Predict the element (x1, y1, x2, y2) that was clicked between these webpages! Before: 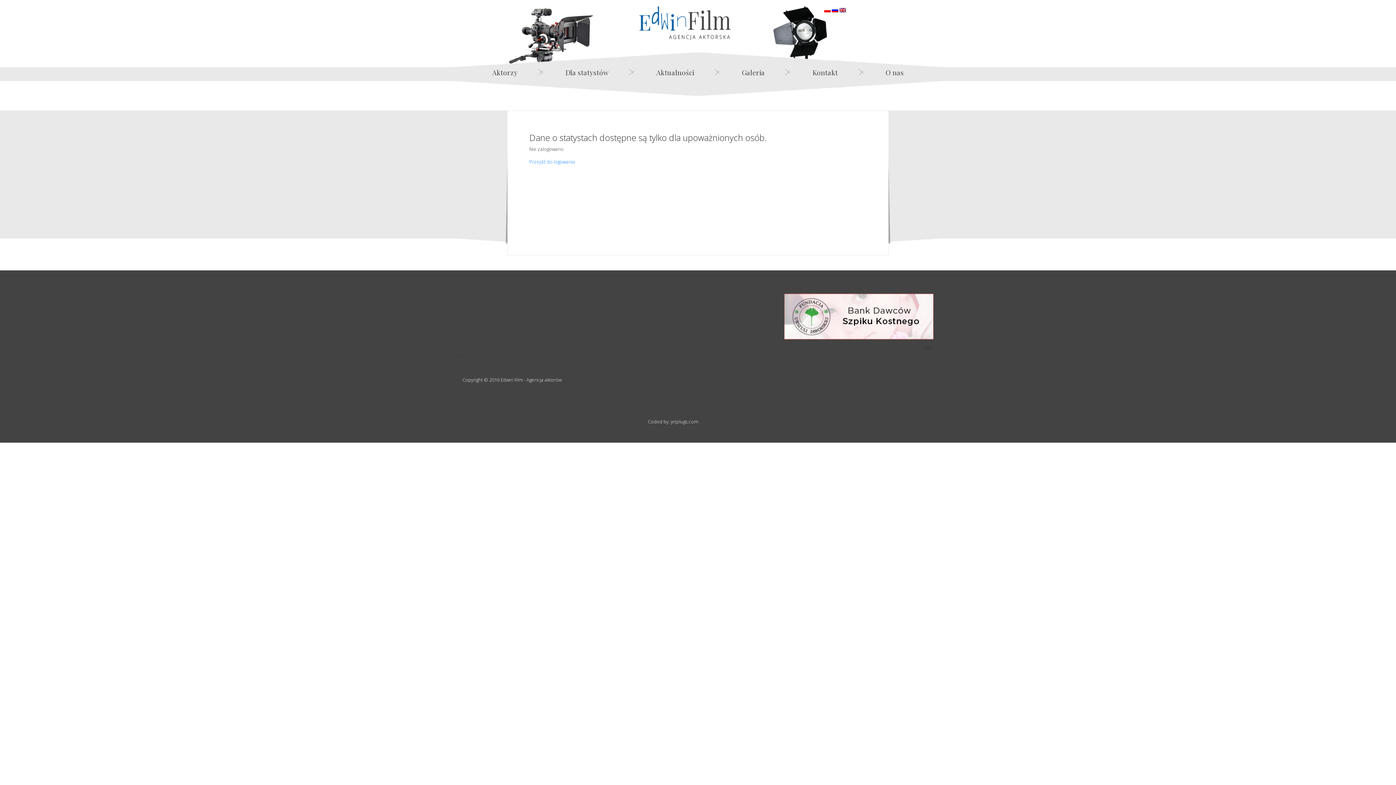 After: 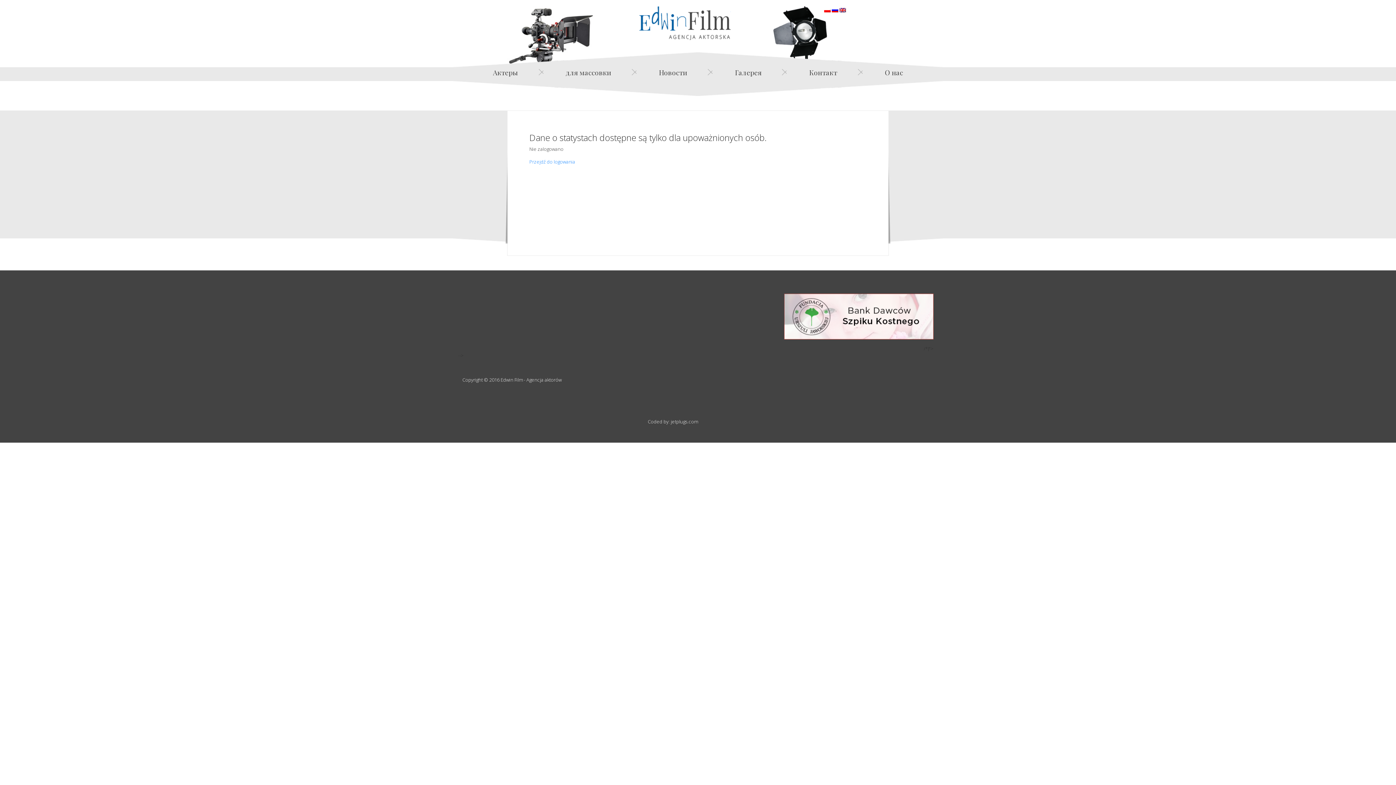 Action: bbox: (832, 6, 838, 12)